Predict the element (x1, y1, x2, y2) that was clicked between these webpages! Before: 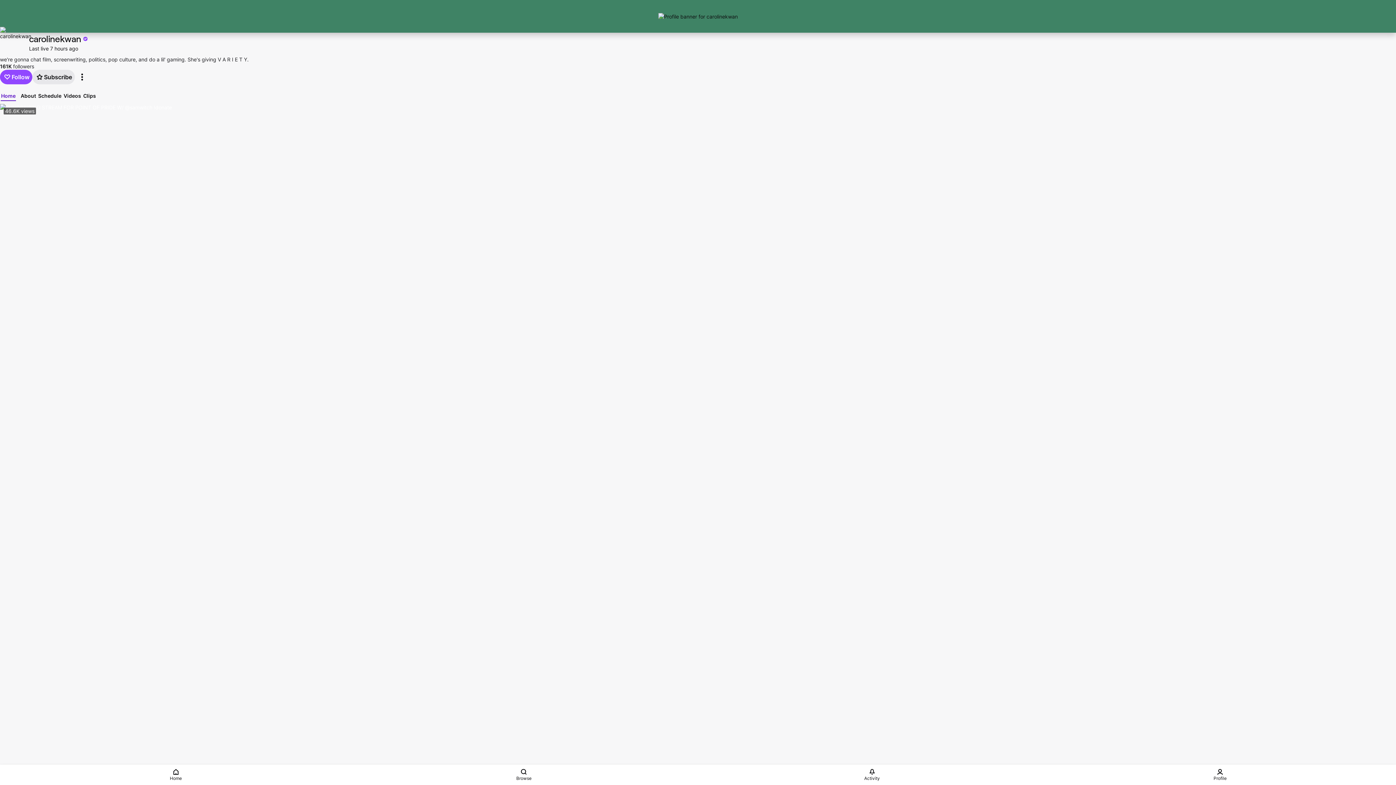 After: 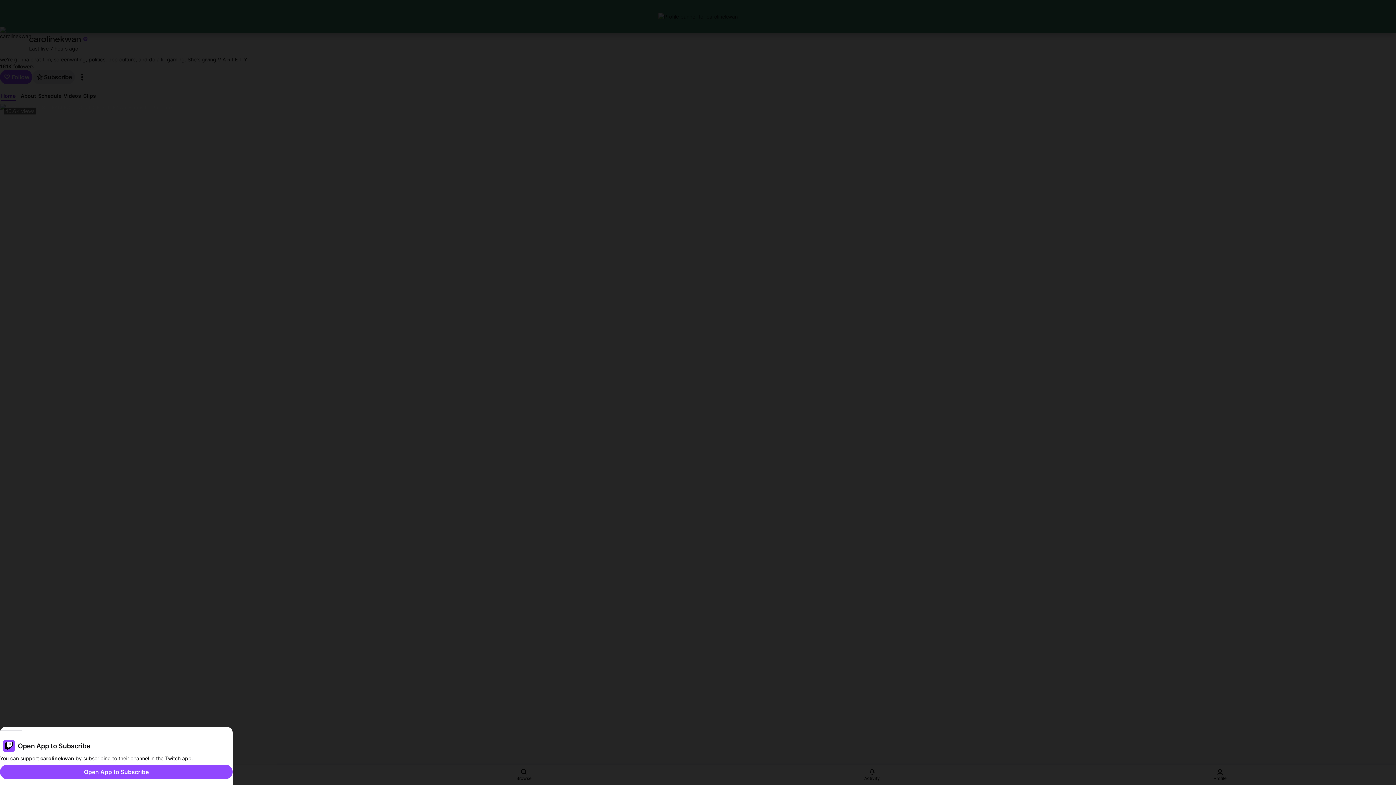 Action: bbox: (32, 69, 74, 84) label: Subscribe